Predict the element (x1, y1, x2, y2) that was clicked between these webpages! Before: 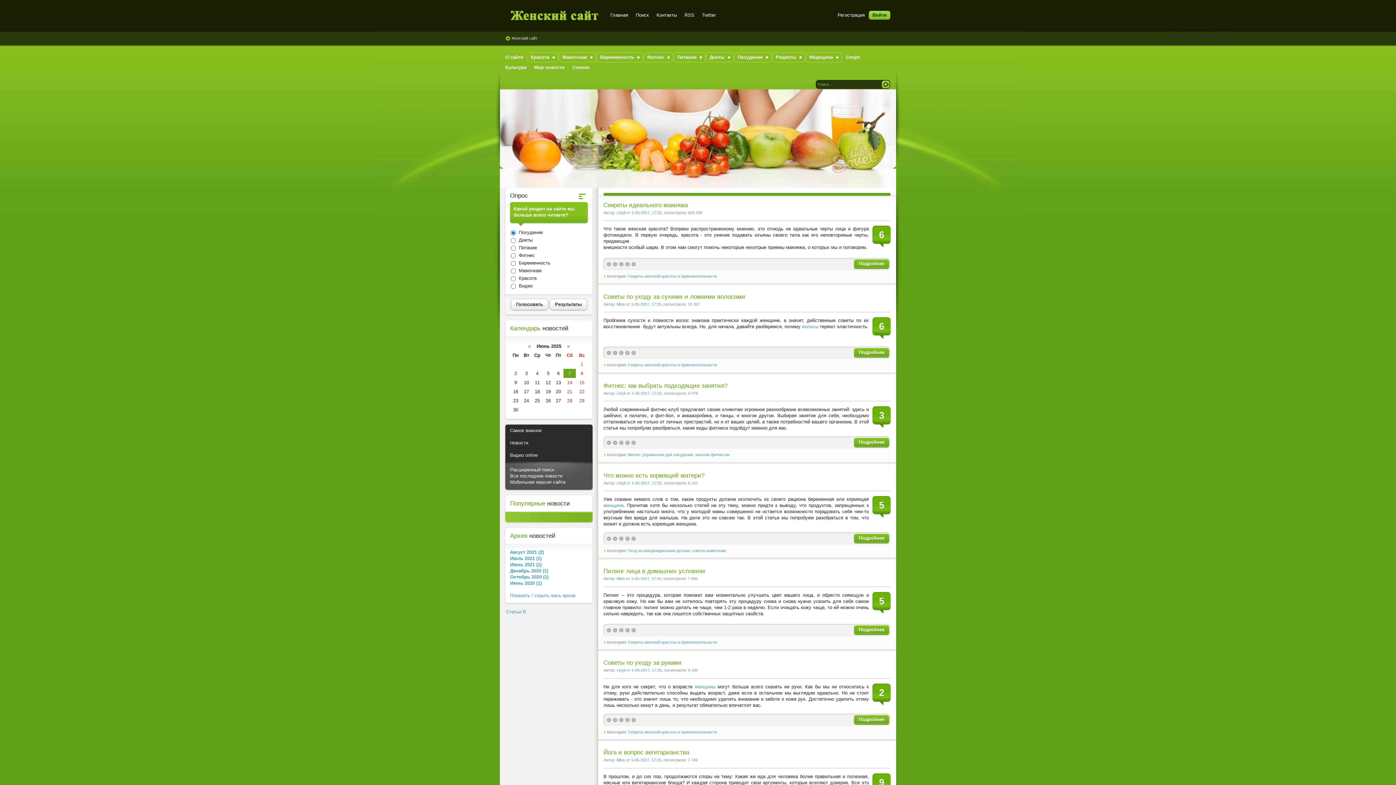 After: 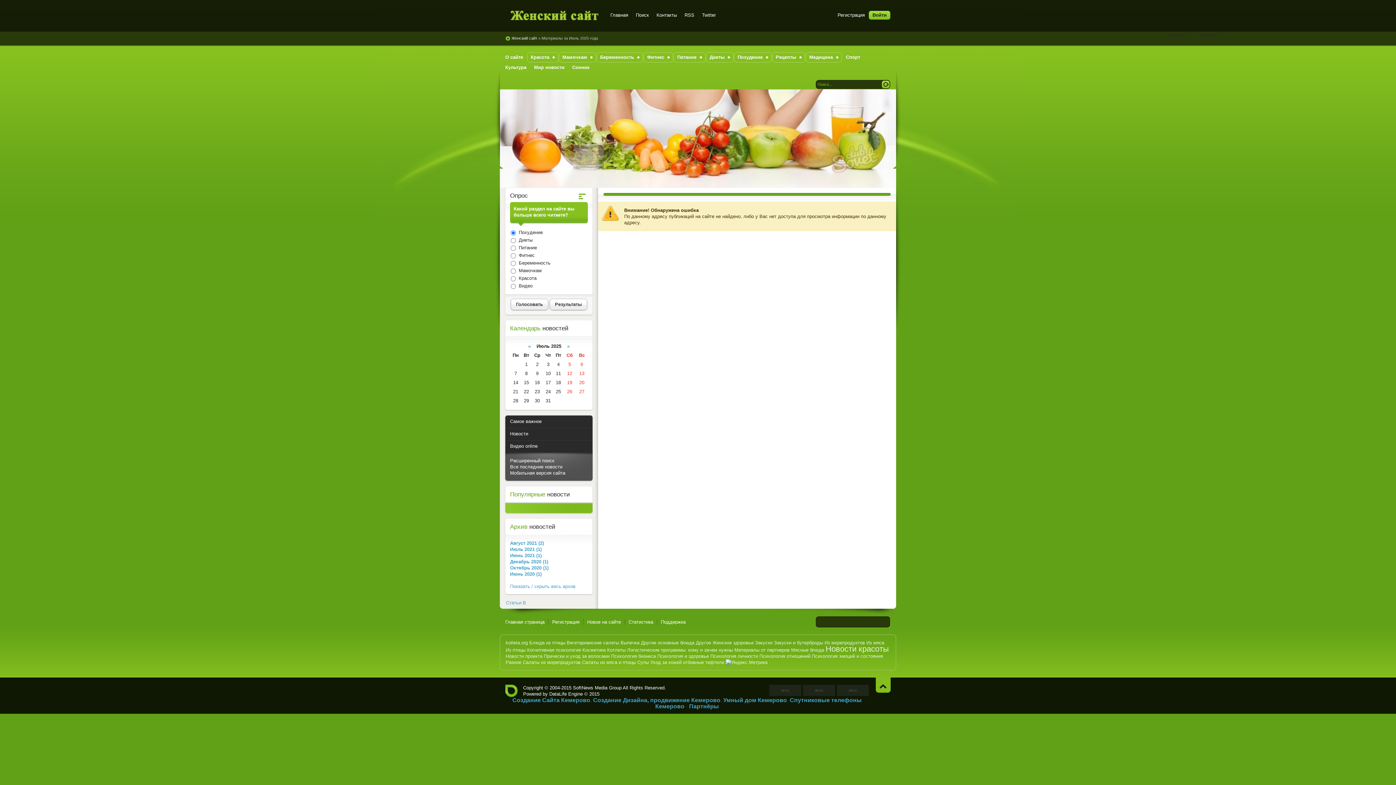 Action: bbox: (567, 343, 569, 349) label: »